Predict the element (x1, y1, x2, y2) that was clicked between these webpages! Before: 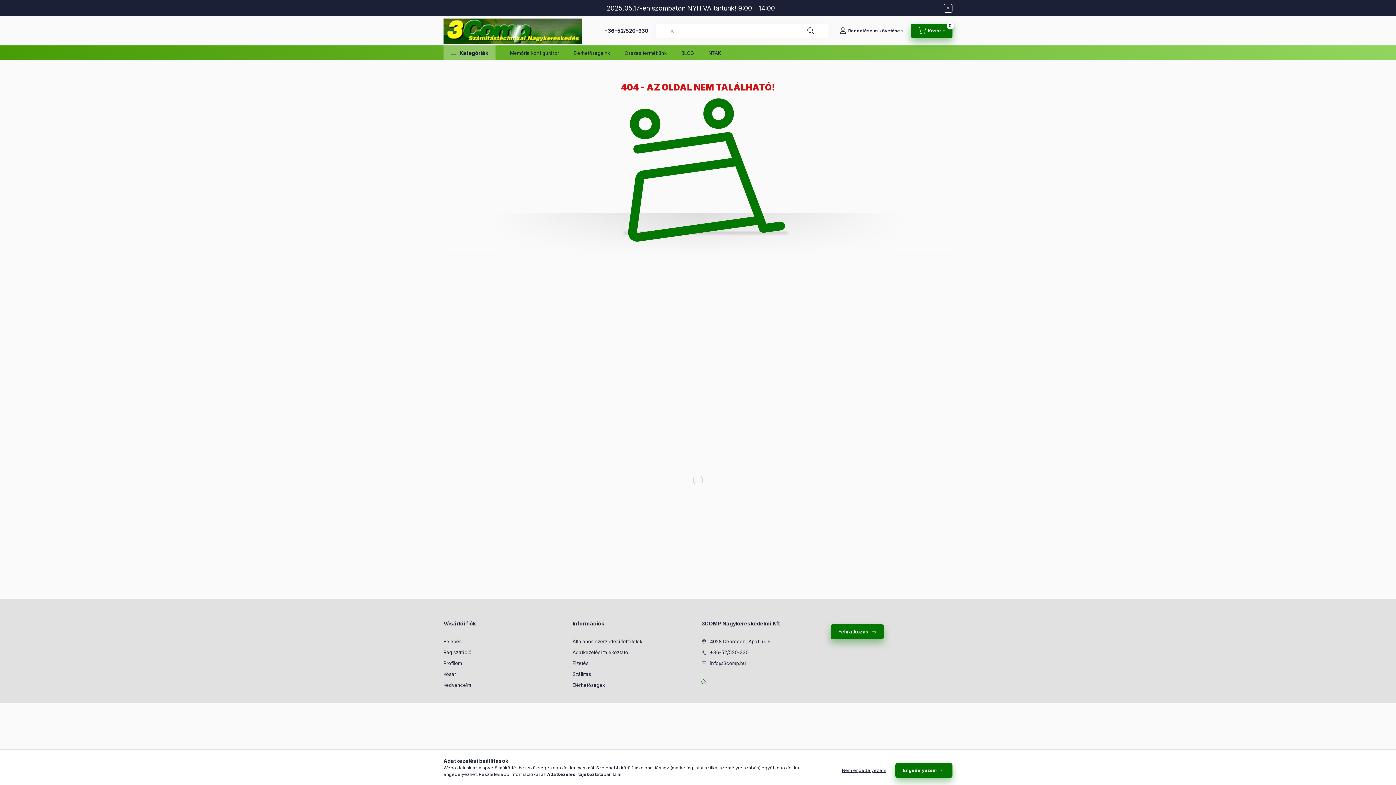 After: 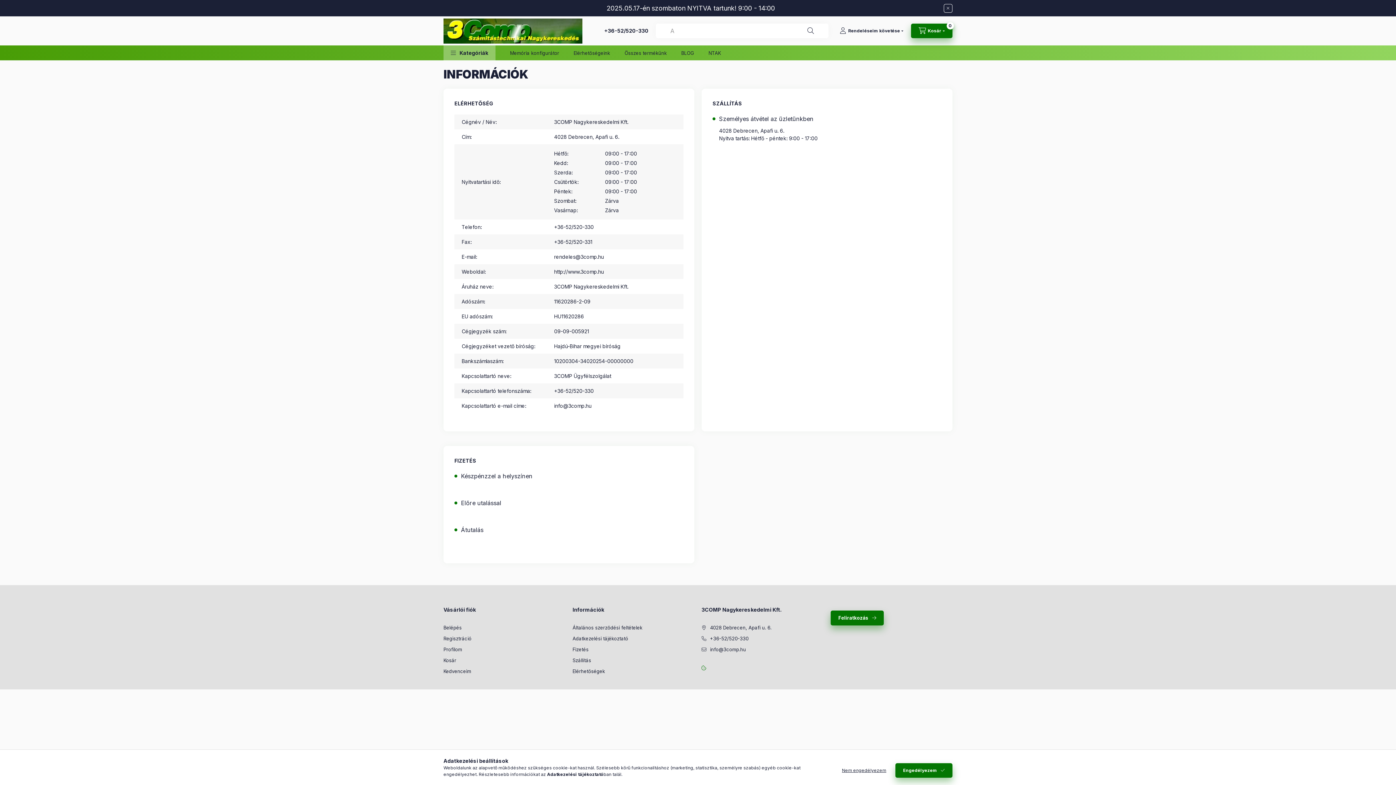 Action: label: Elérhetőségek bbox: (572, 682, 605, 689)